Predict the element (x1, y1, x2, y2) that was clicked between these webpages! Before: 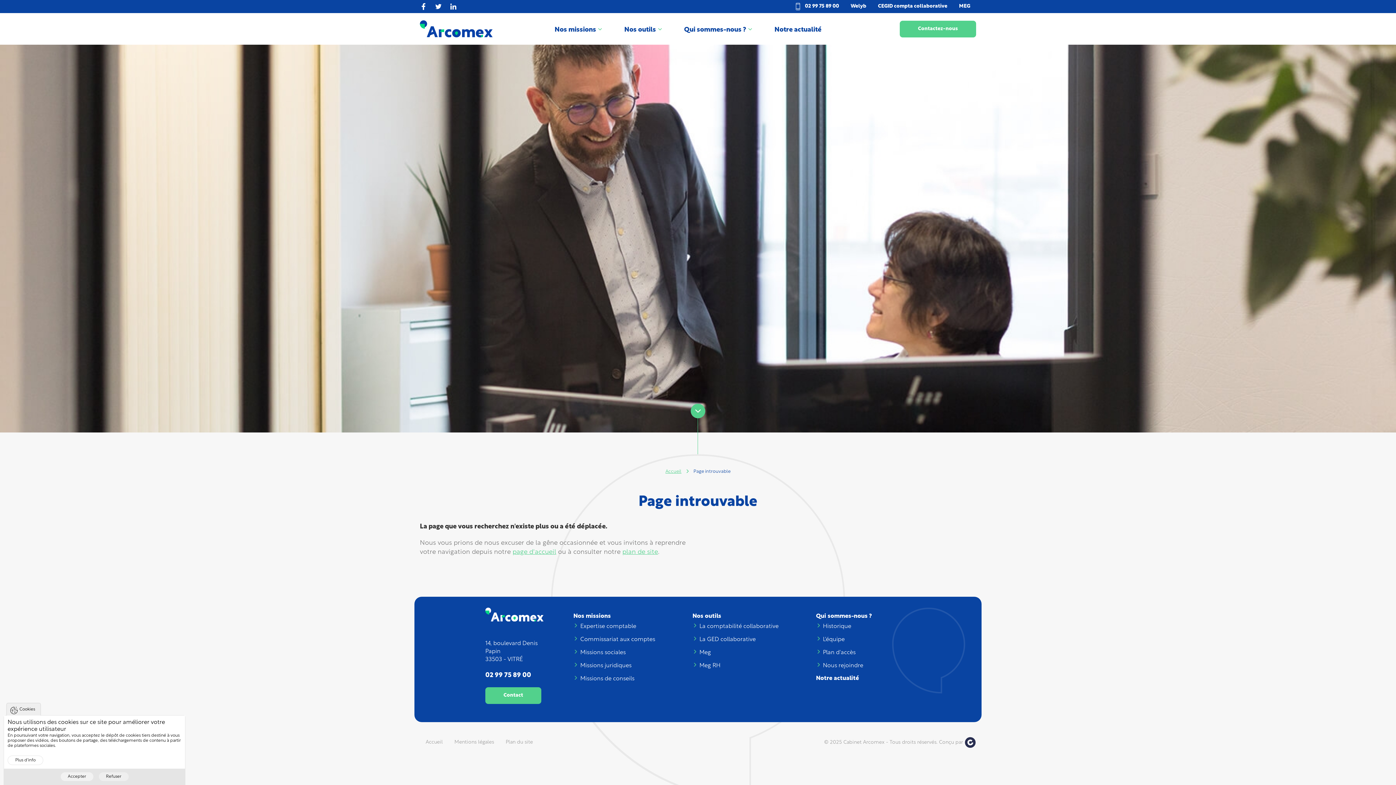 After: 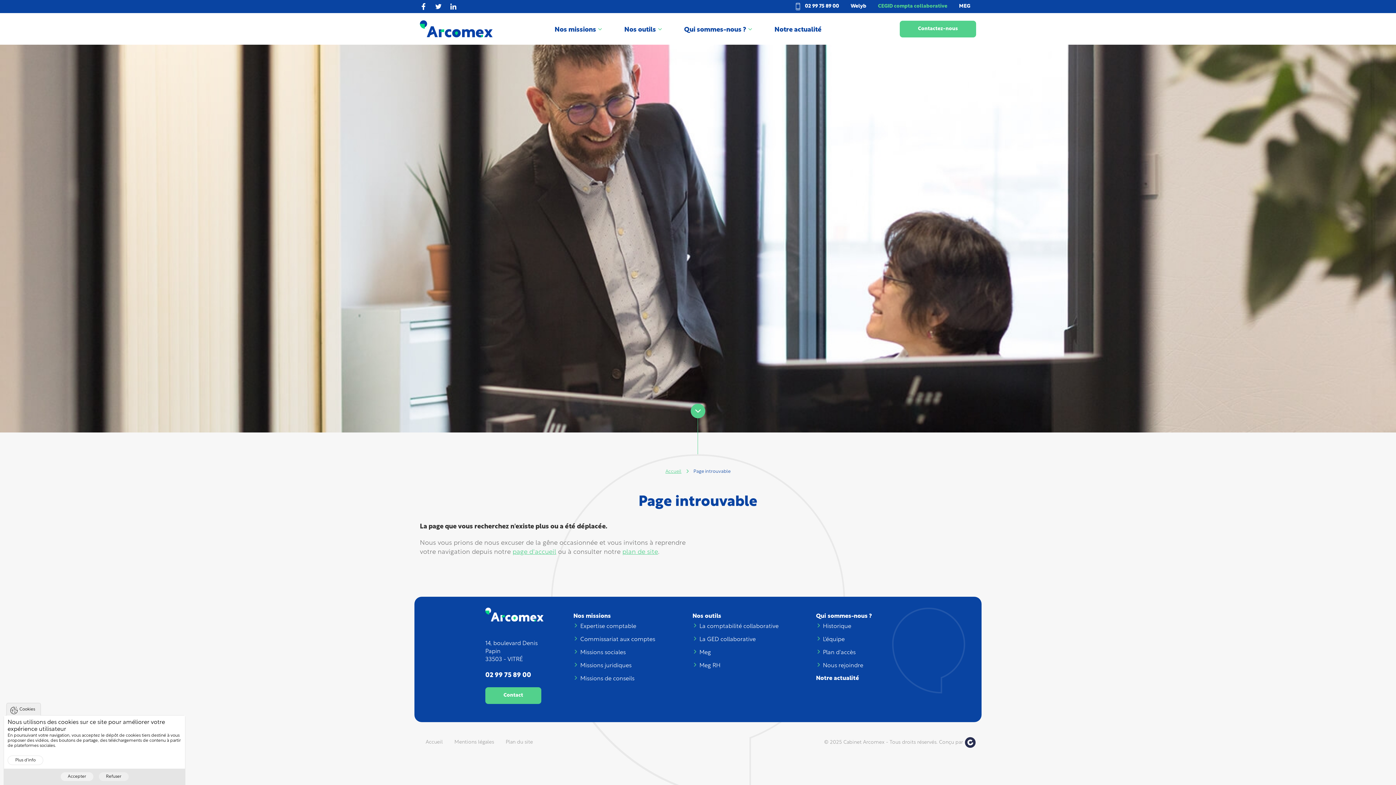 Action: label: CEGID compta collaborative bbox: (872, 0, 953, 13)